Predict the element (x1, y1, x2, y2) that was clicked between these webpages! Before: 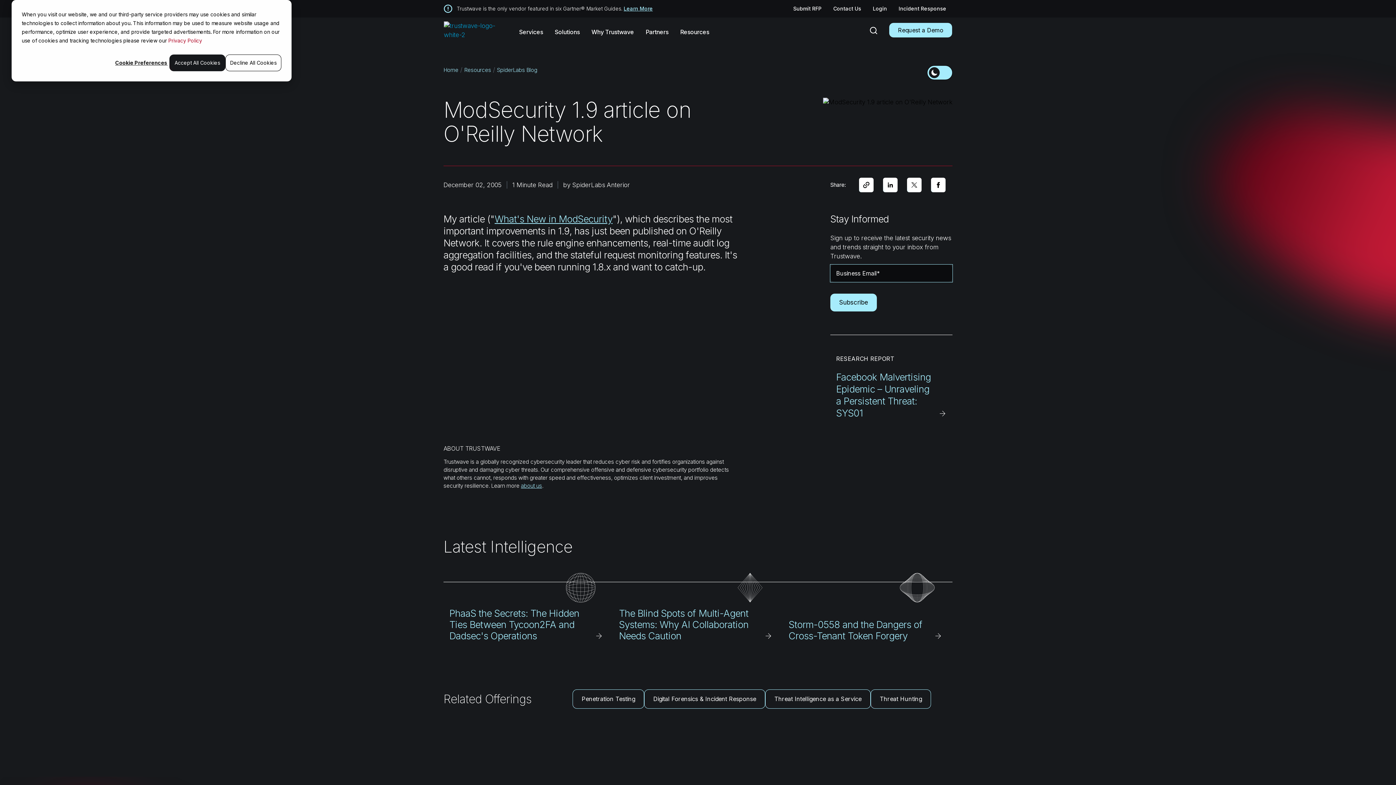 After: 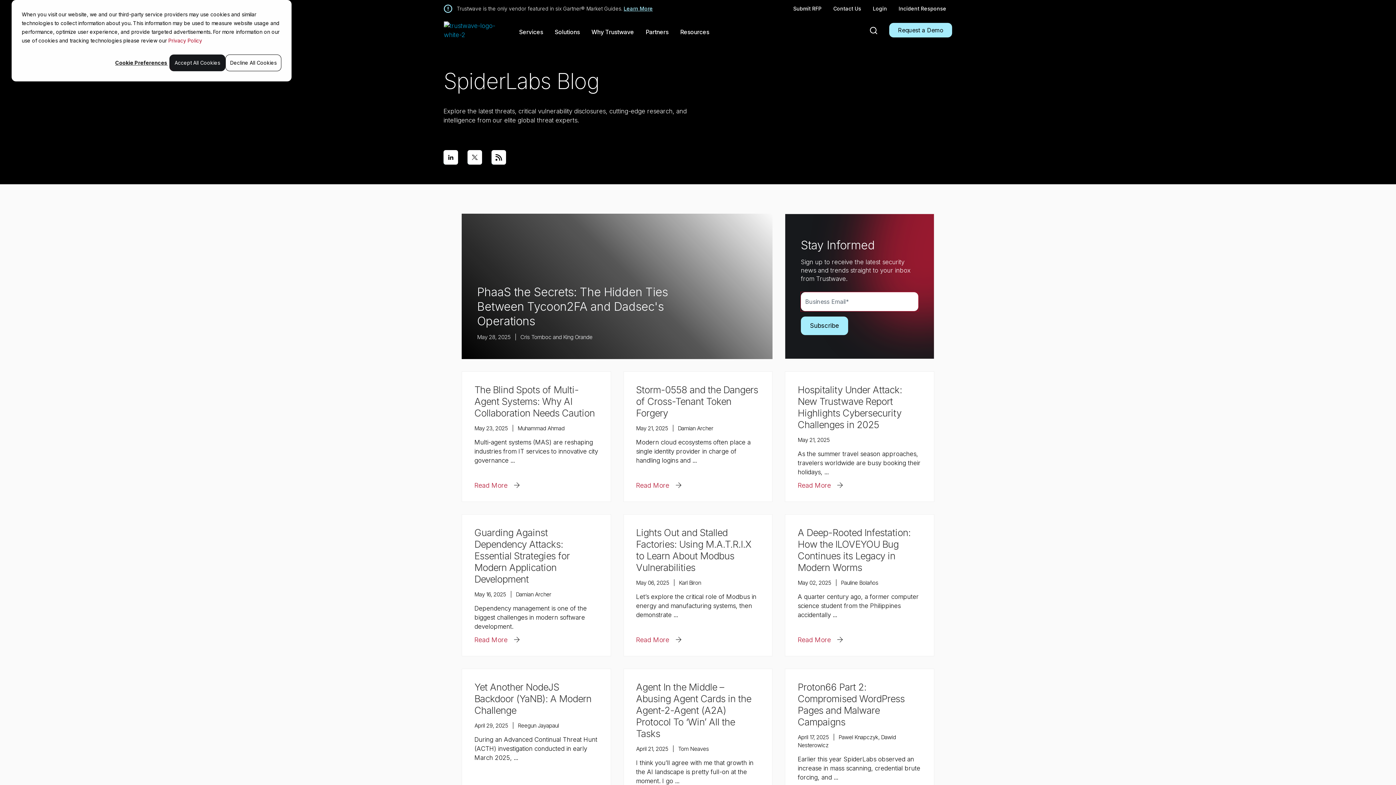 Action: bbox: (497, 66, 537, 73) label: SpiderLabs Blog